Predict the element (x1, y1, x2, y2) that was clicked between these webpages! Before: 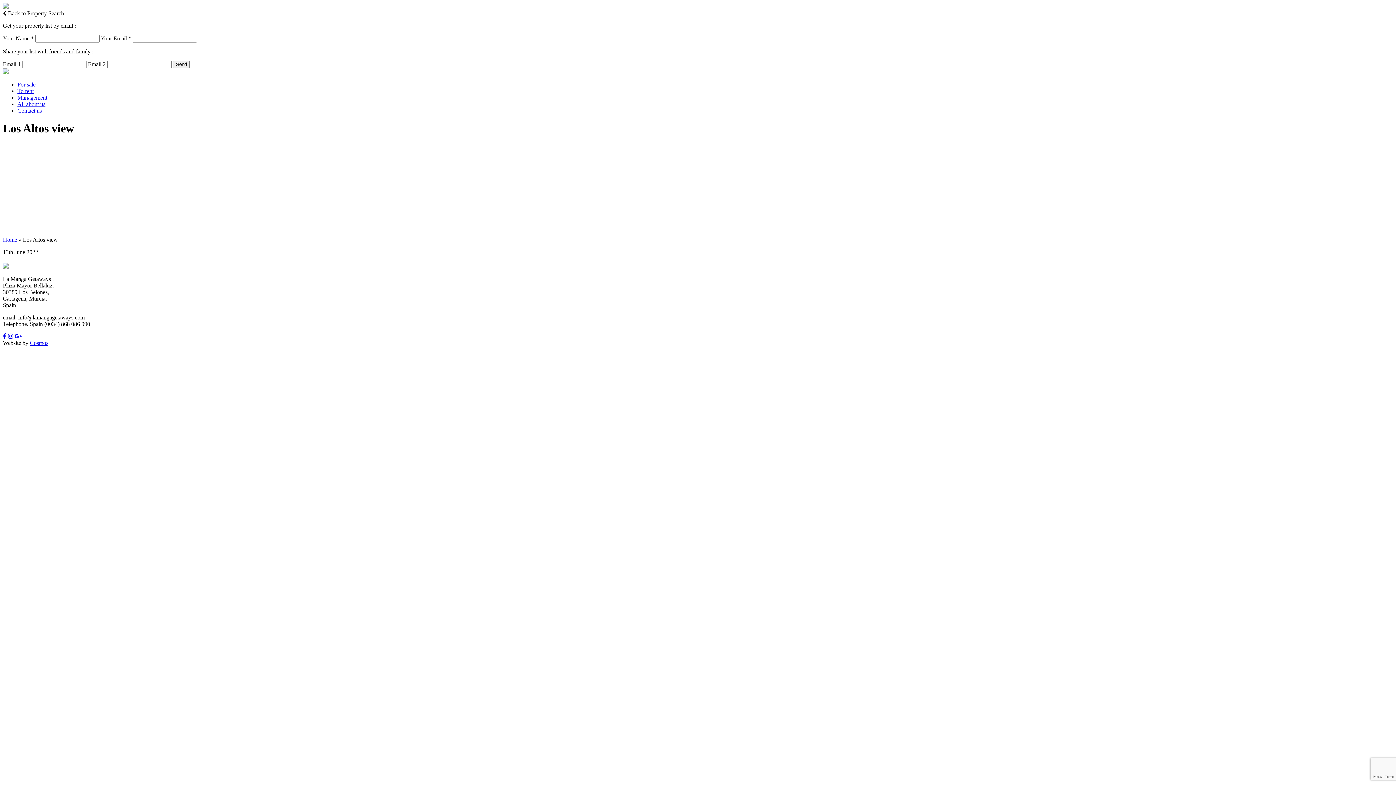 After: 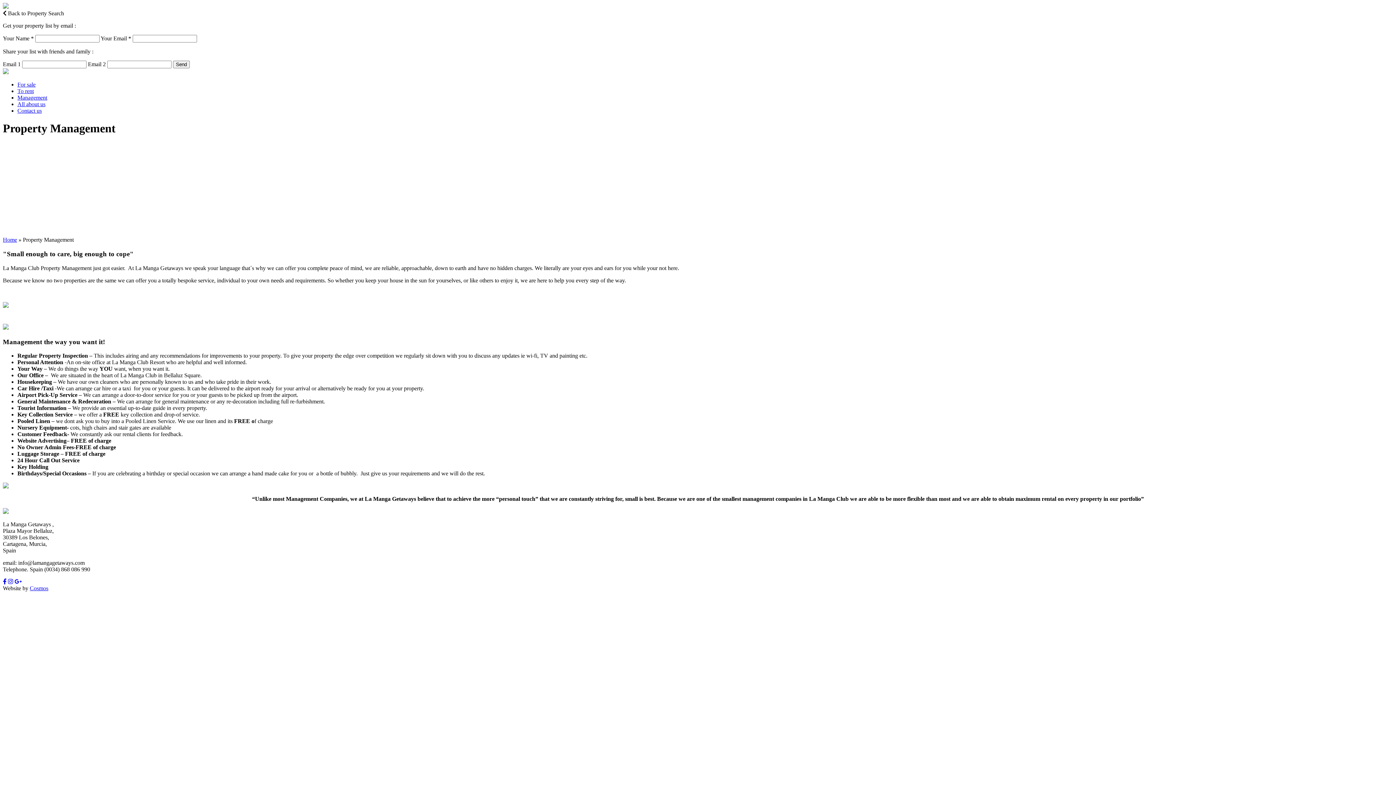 Action: label: Management bbox: (17, 94, 47, 100)